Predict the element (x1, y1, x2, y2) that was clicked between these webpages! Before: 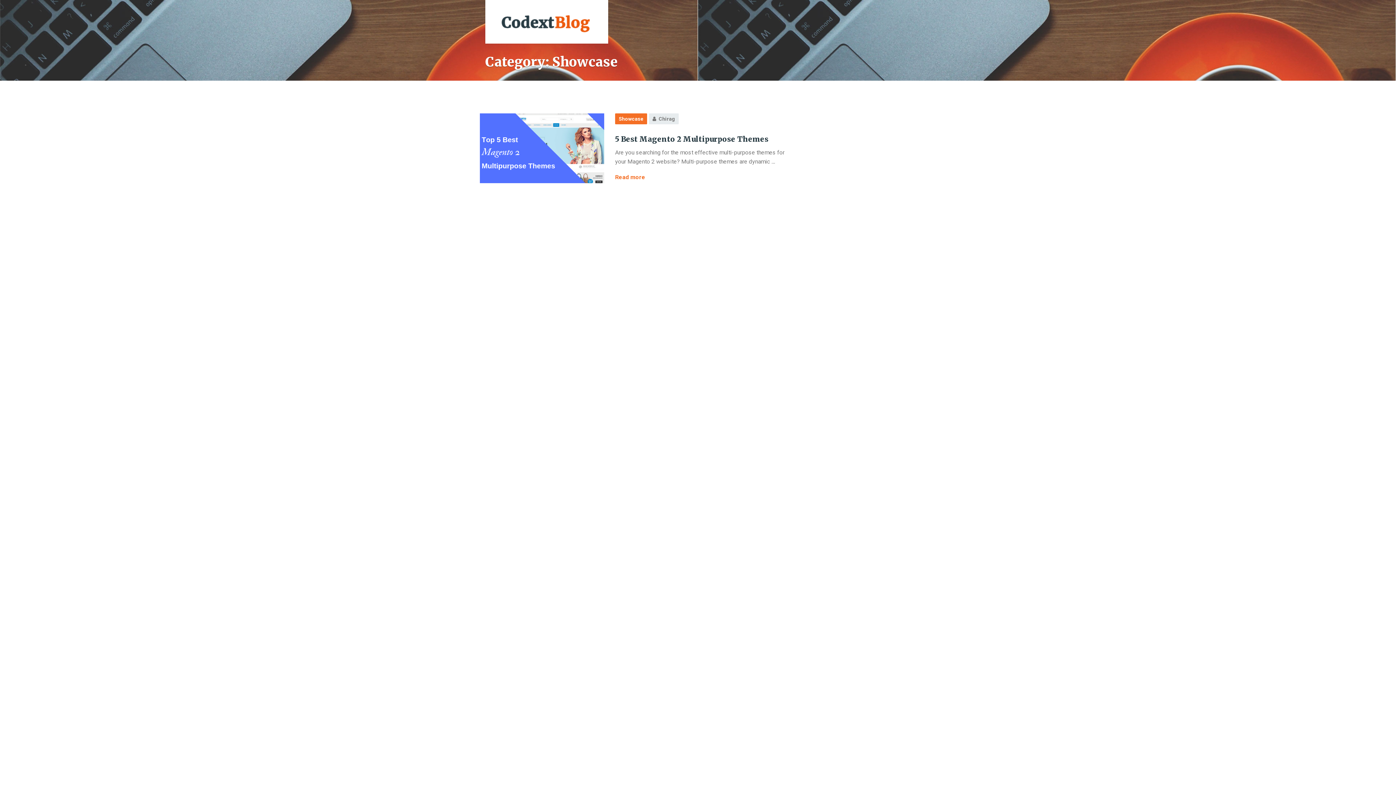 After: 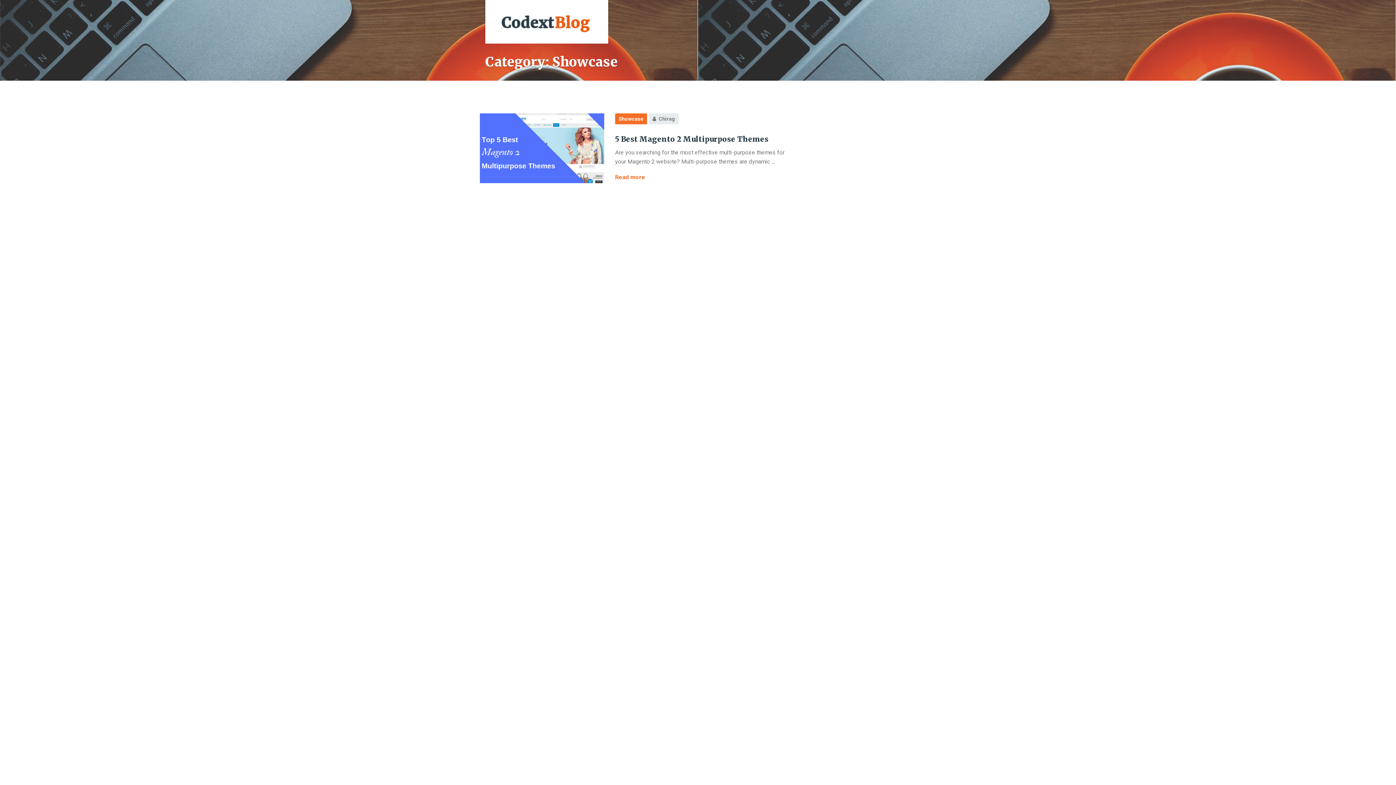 Action: bbox: (826, 143, 858, 150) label: CodextBlog